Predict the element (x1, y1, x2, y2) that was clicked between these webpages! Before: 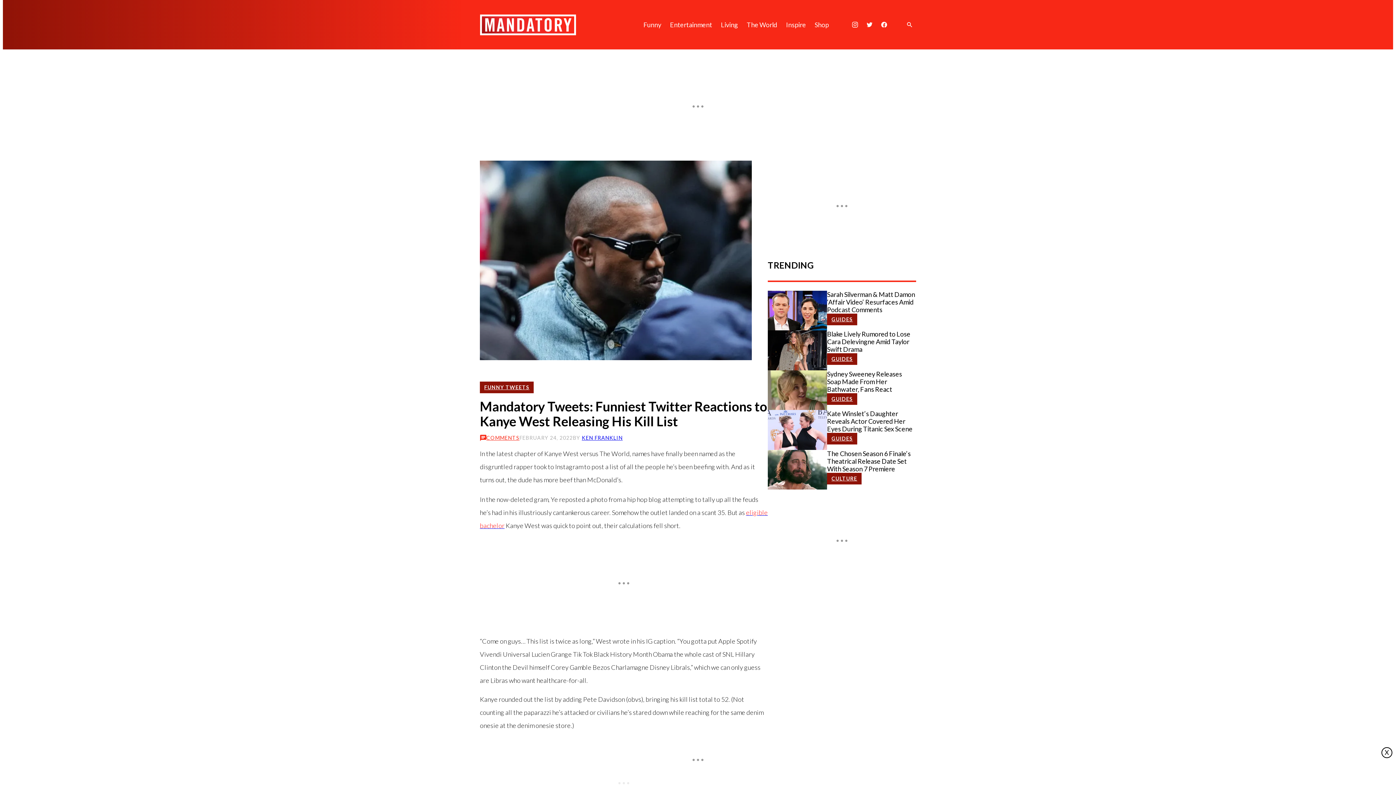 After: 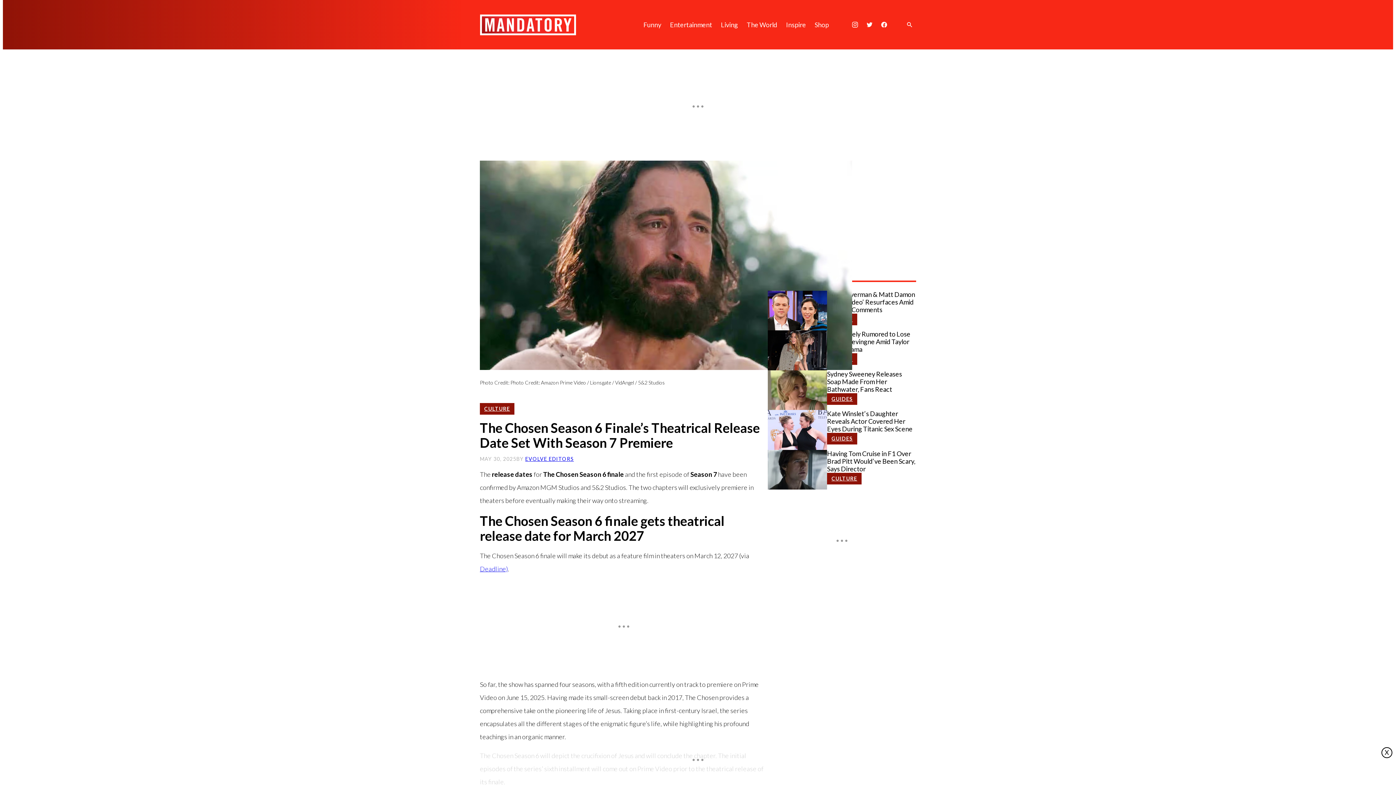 Action: bbox: (768, 450, 827, 489)